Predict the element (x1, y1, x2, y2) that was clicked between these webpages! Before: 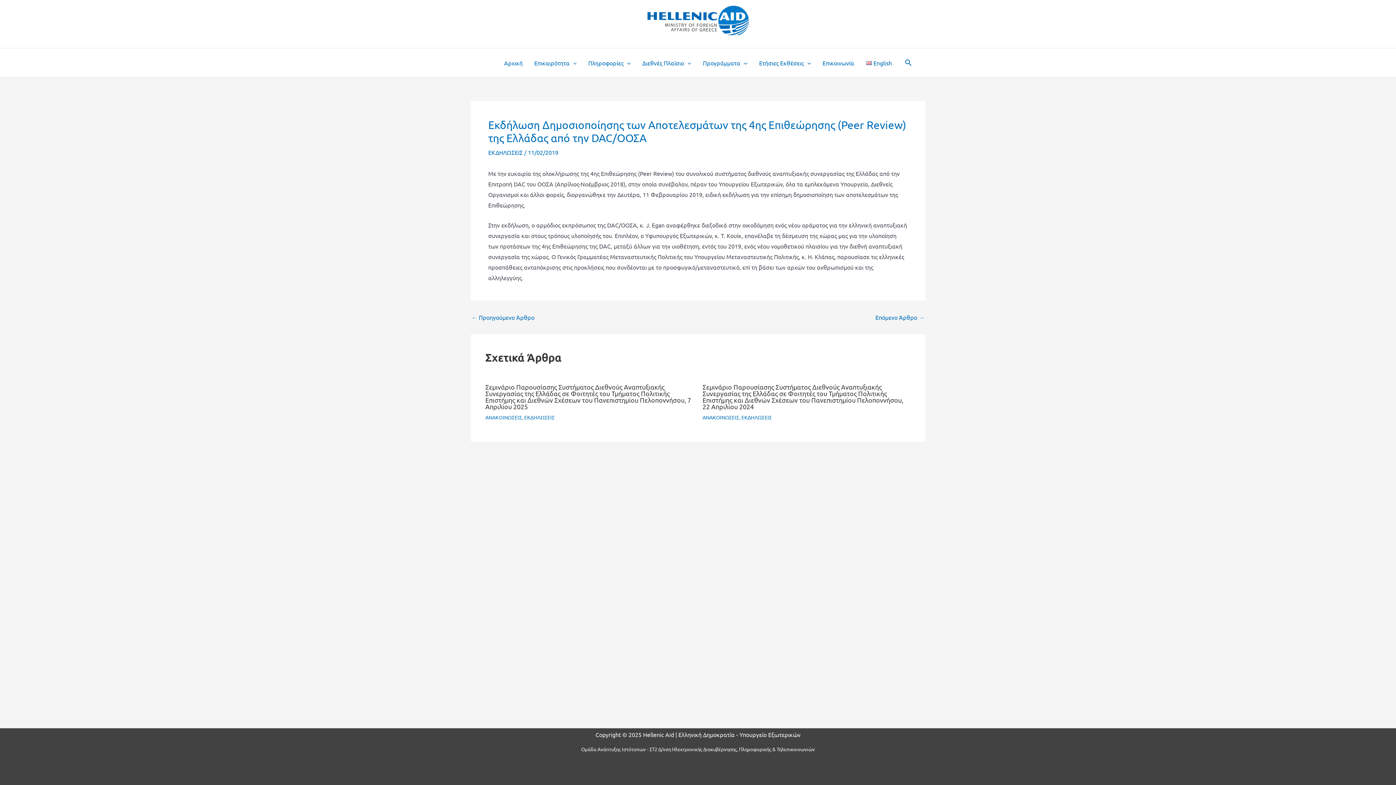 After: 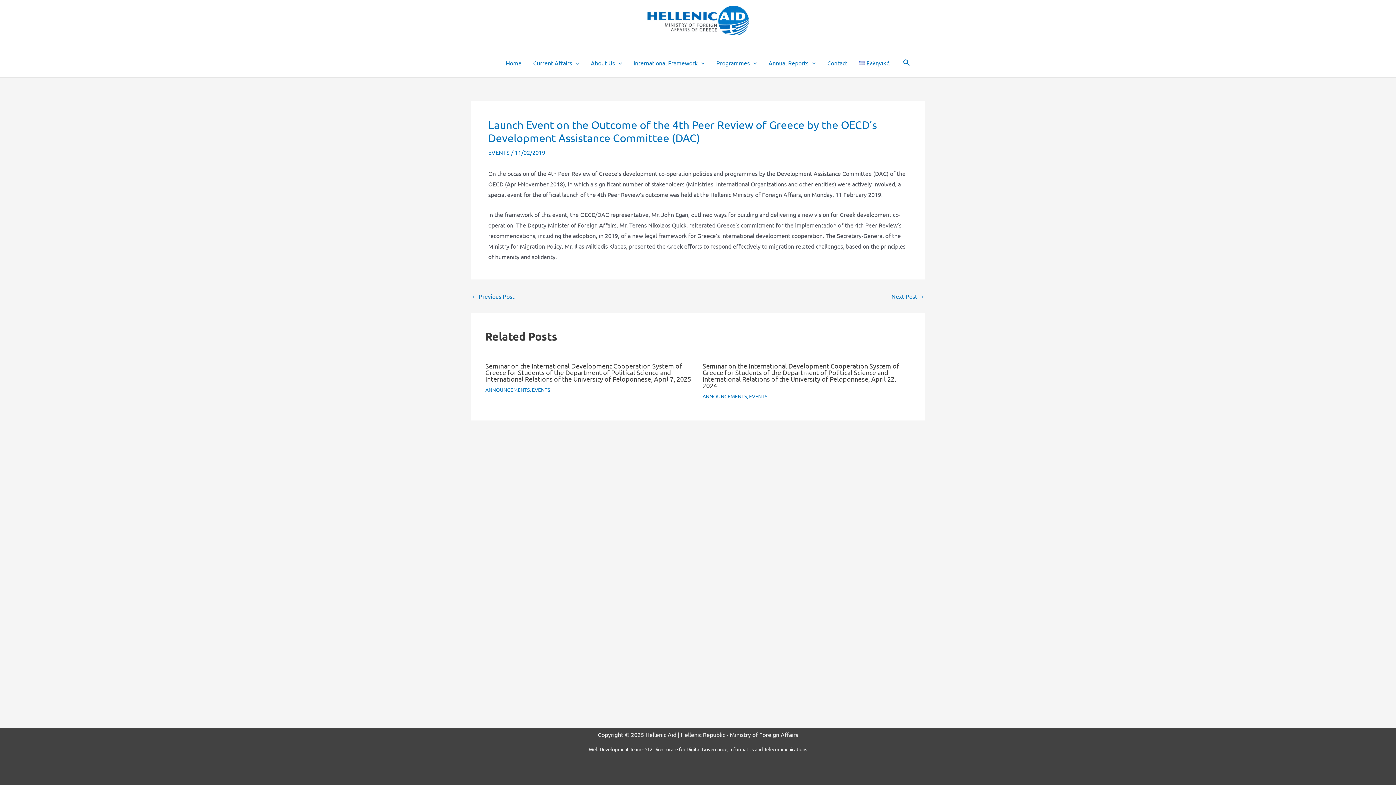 Action: bbox: (860, 48, 897, 77) label: English